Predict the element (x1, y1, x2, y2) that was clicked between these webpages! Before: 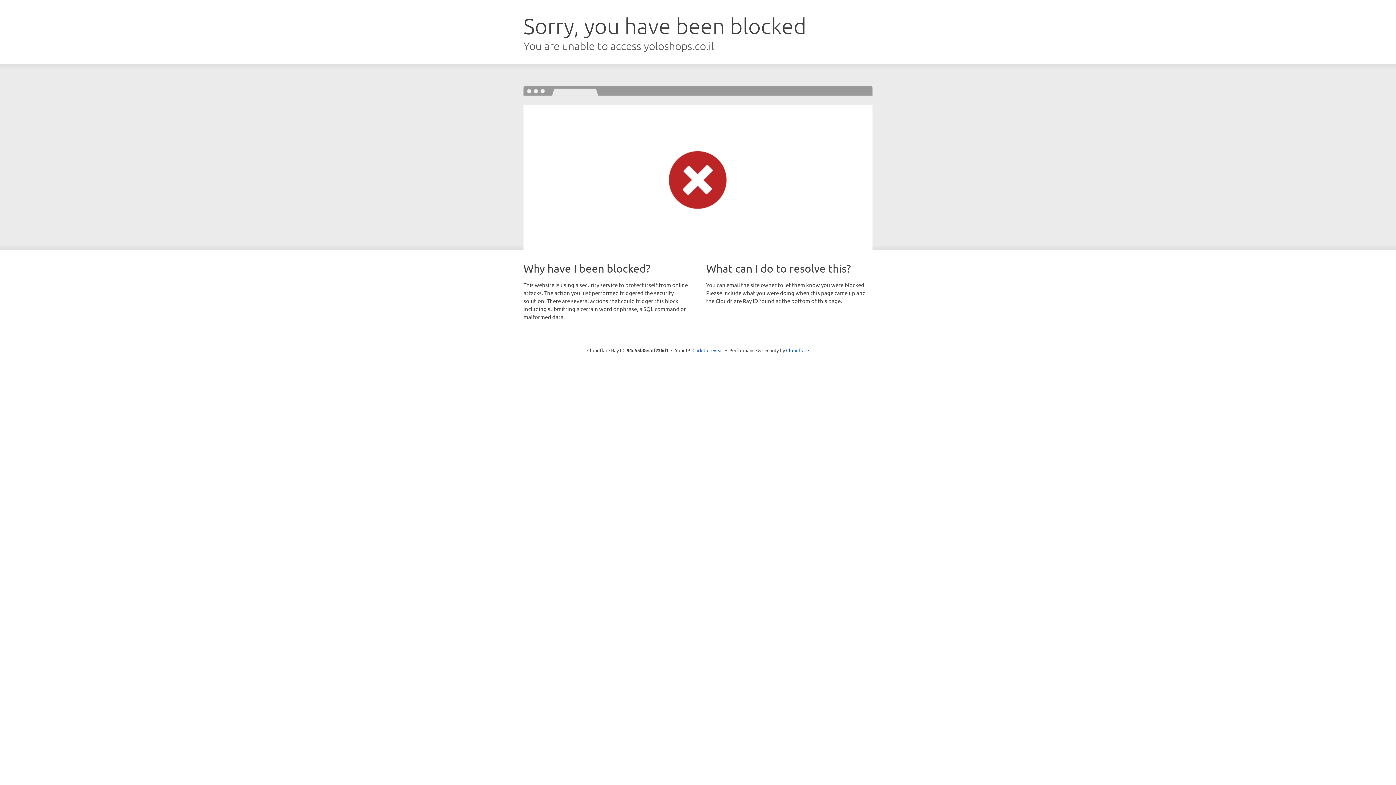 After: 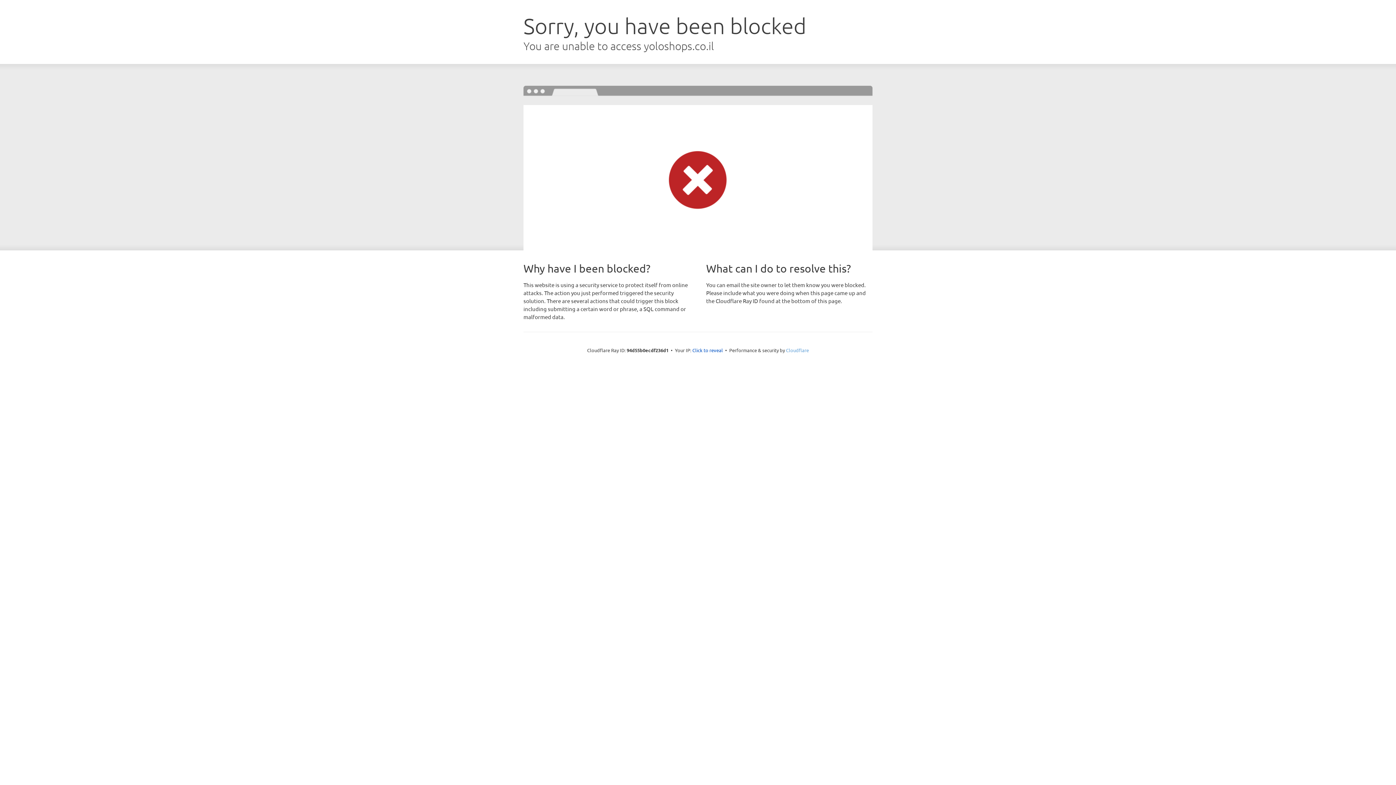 Action: label: Cloudflare bbox: (786, 347, 809, 353)